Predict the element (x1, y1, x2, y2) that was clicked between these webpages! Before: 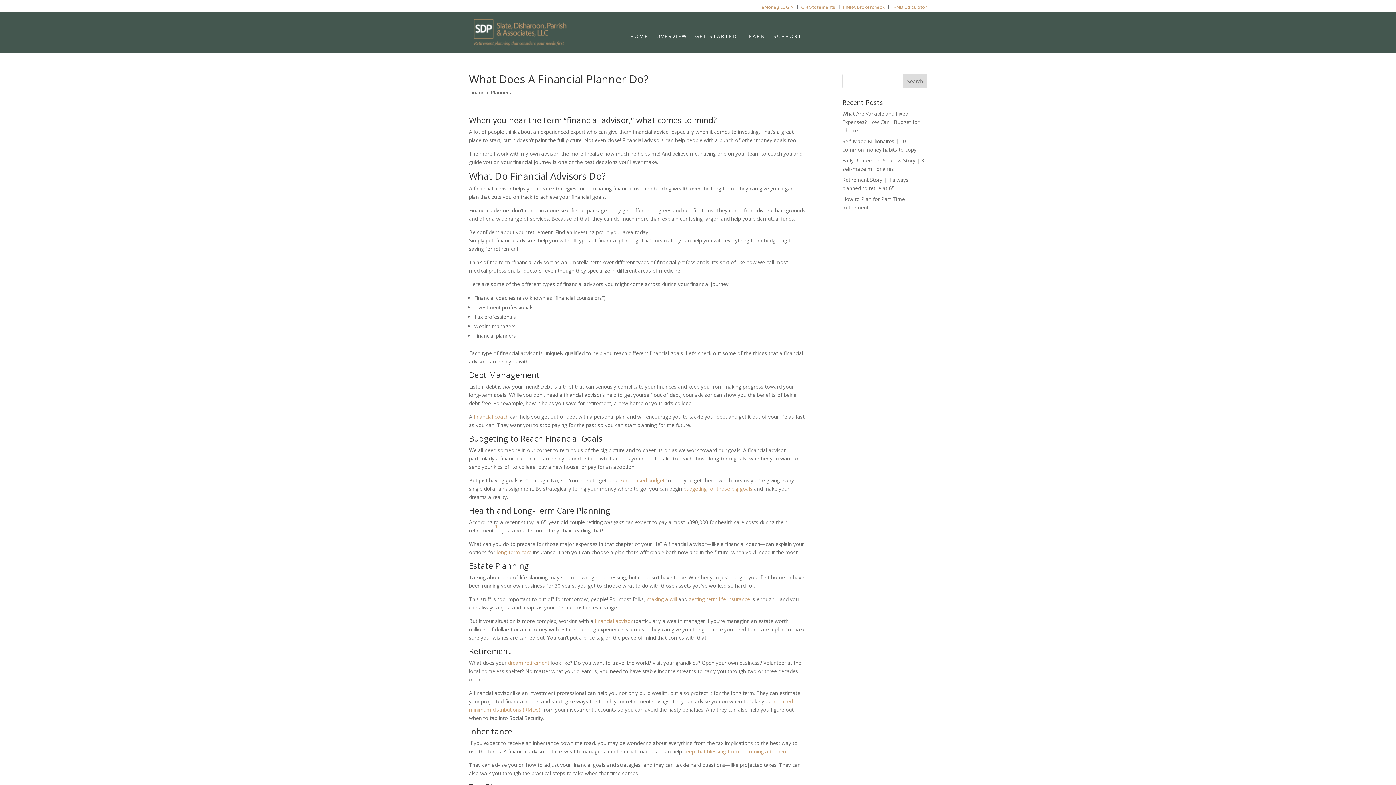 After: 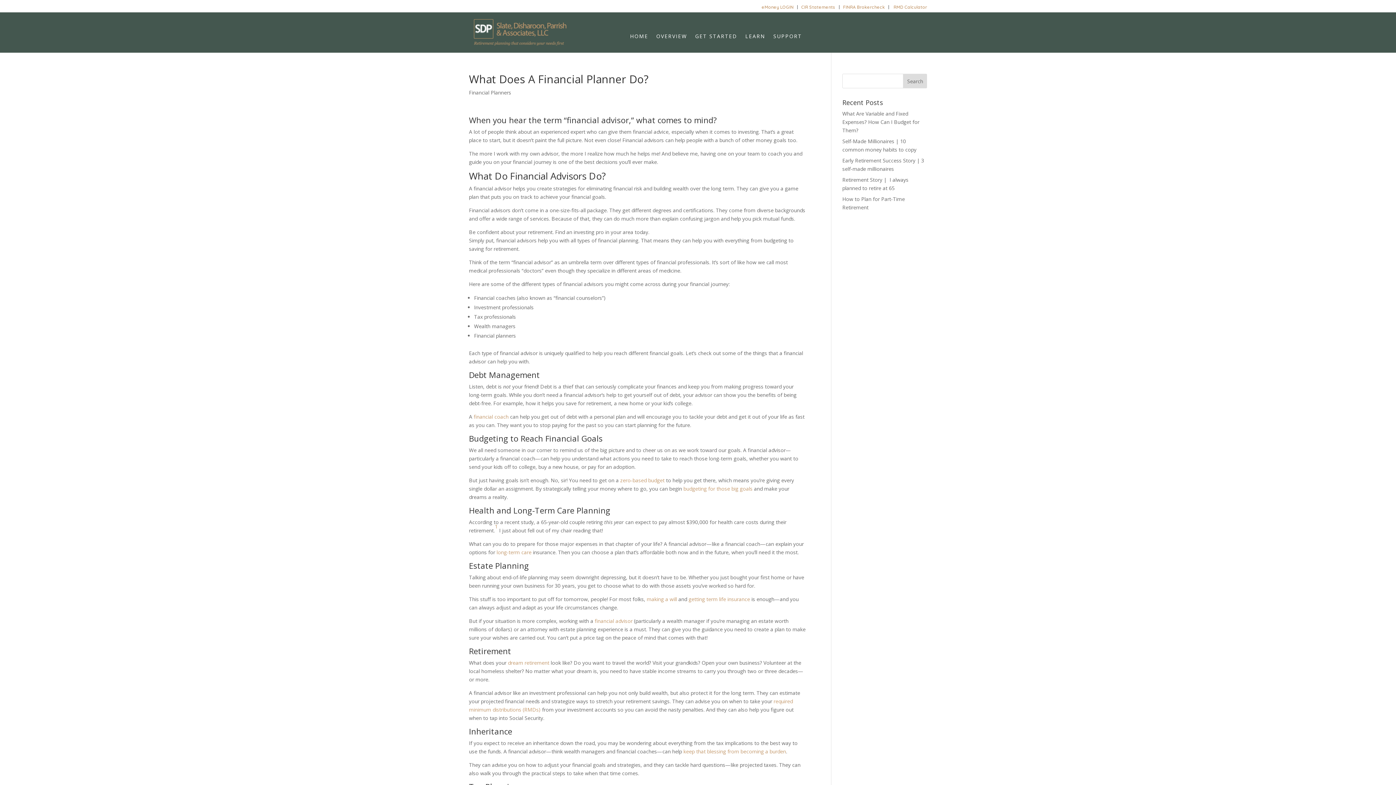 Action: label: budgeting for those big goals bbox: (683, 485, 752, 492)